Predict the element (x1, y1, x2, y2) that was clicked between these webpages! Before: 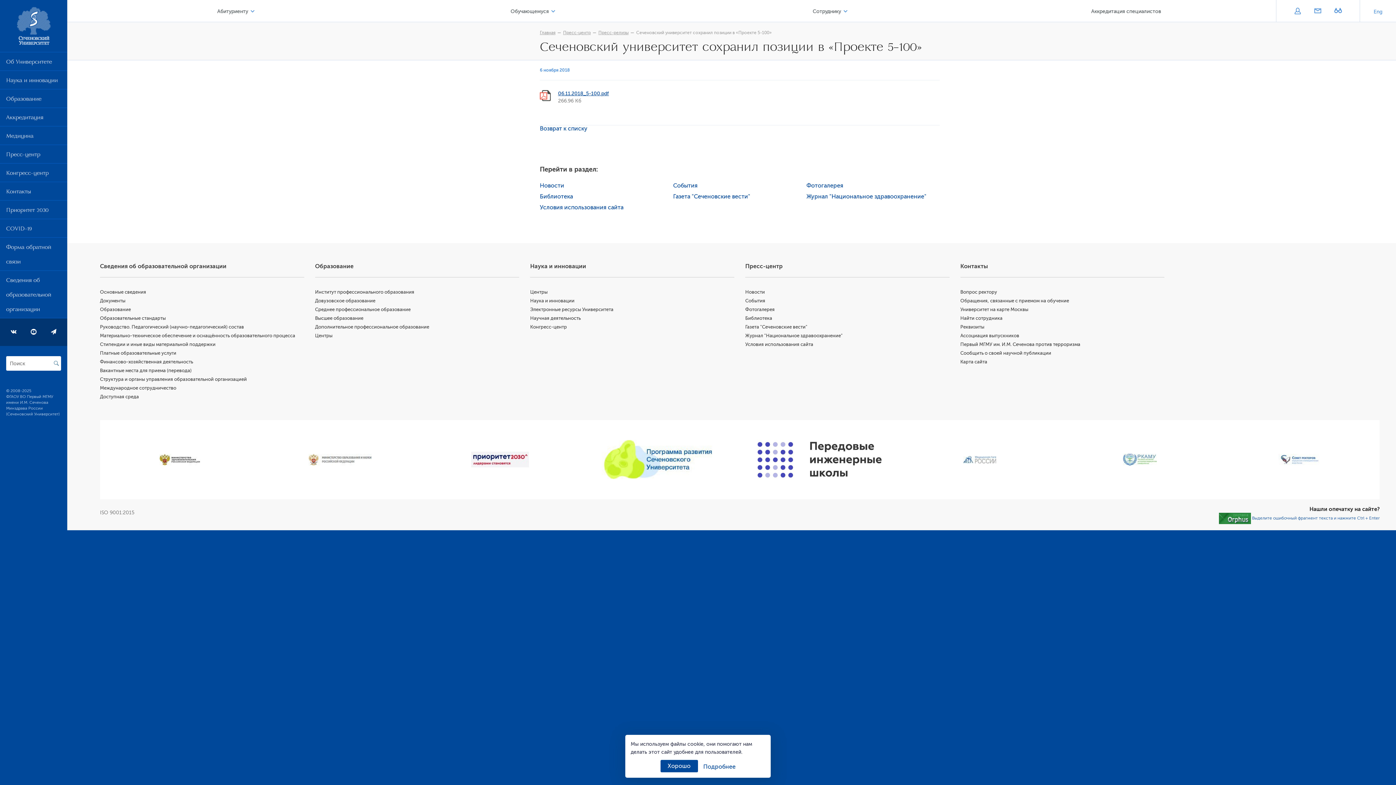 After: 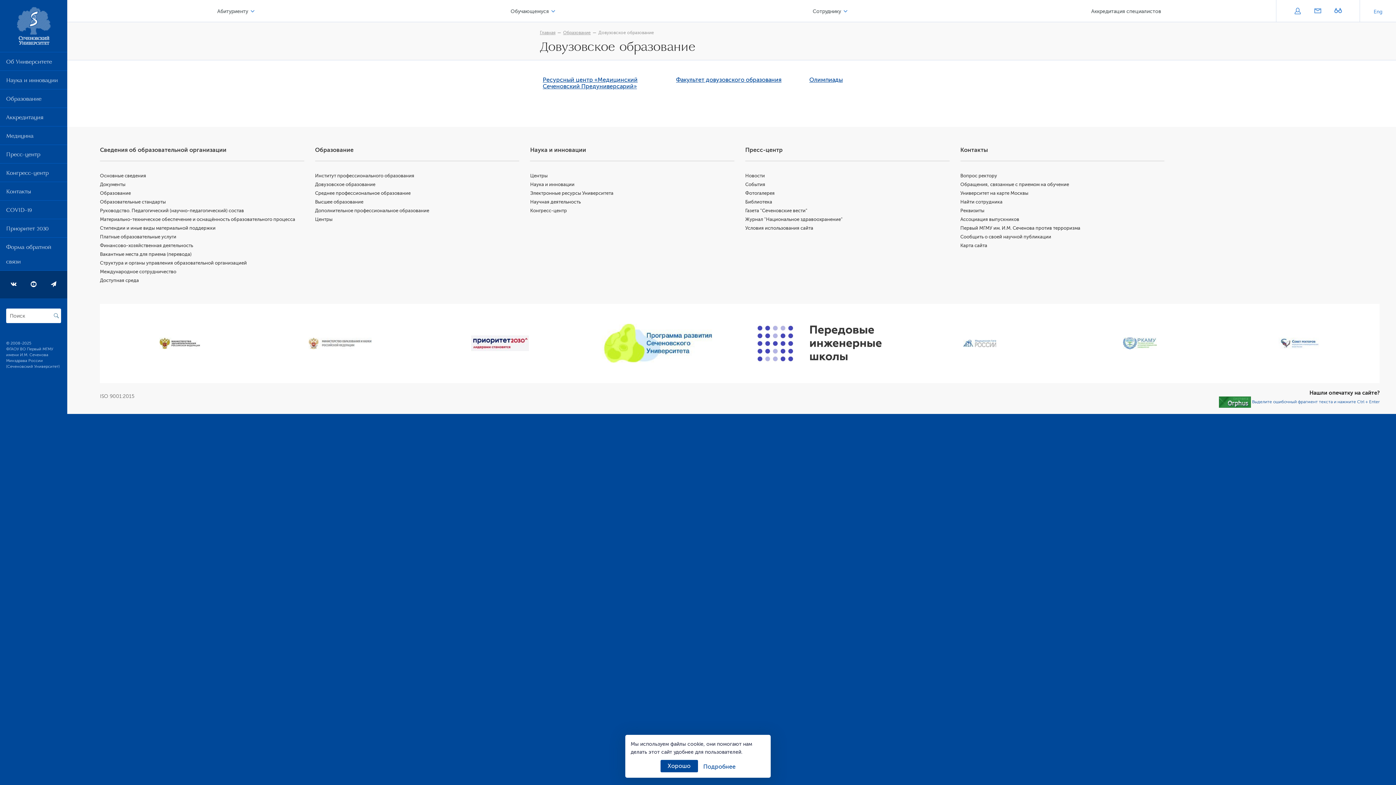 Action: bbox: (315, 298, 375, 303) label: Довузовское образование